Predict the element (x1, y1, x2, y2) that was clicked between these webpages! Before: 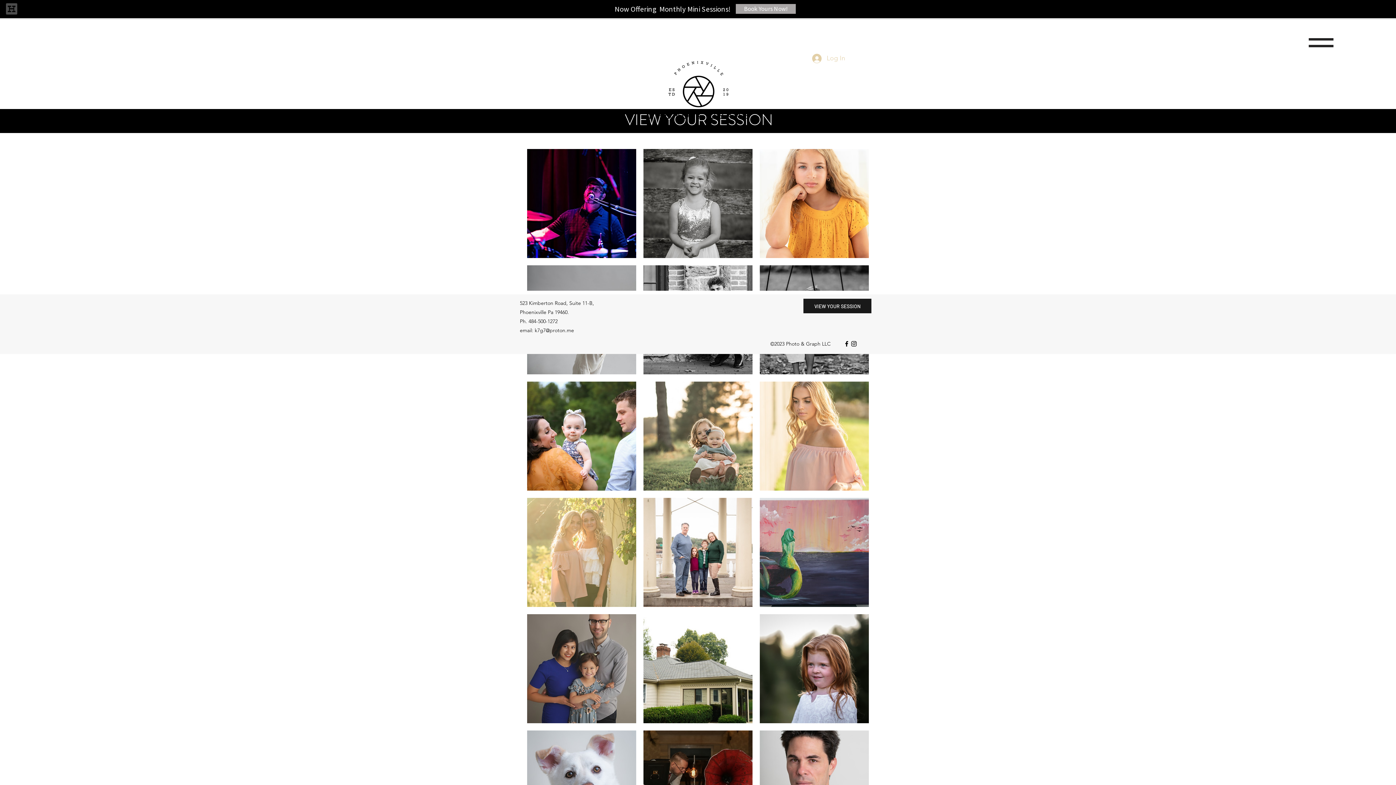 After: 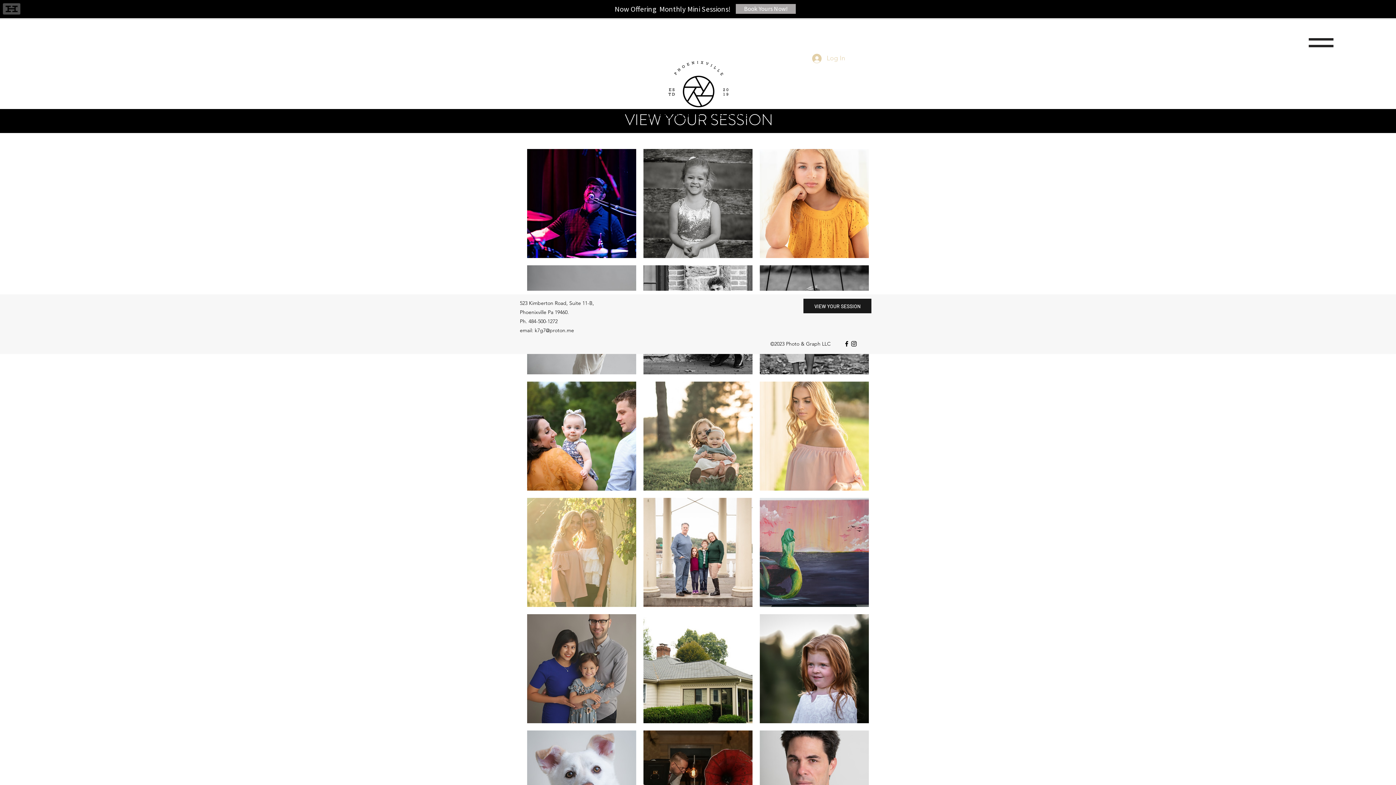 Action: bbox: (1309, 38, 1333, 47)